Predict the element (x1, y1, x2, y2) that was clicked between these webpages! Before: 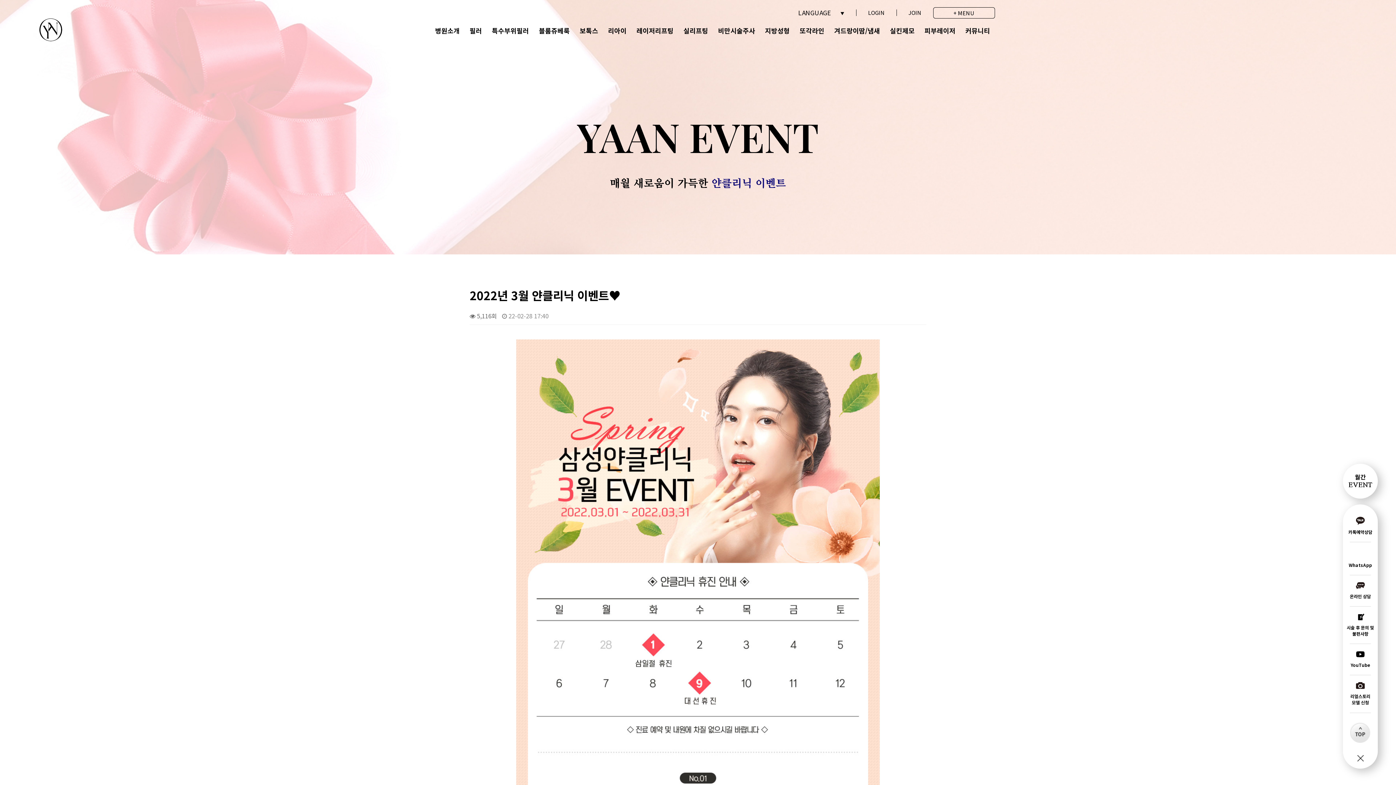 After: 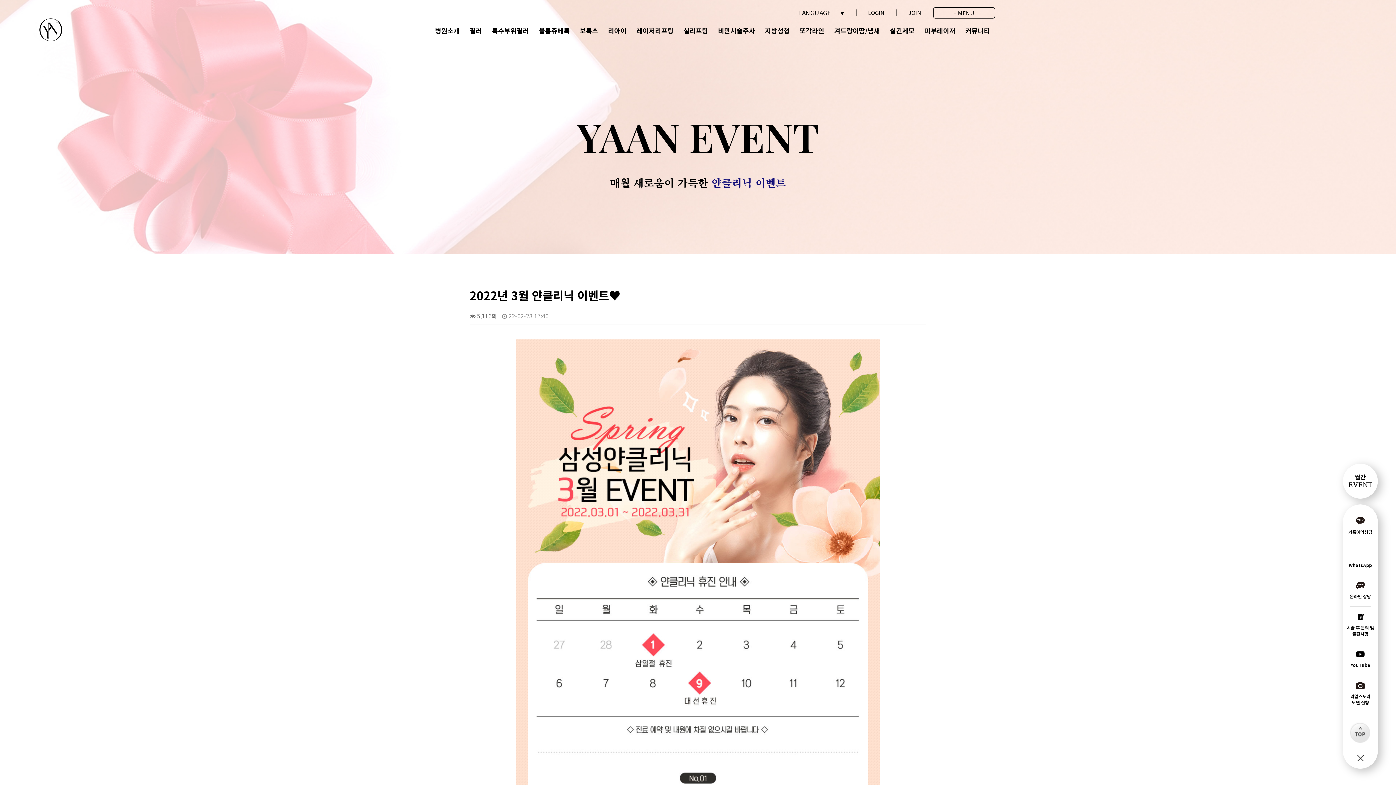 Action: bbox: (1343, 544, 1378, 573) label: WhatsApp